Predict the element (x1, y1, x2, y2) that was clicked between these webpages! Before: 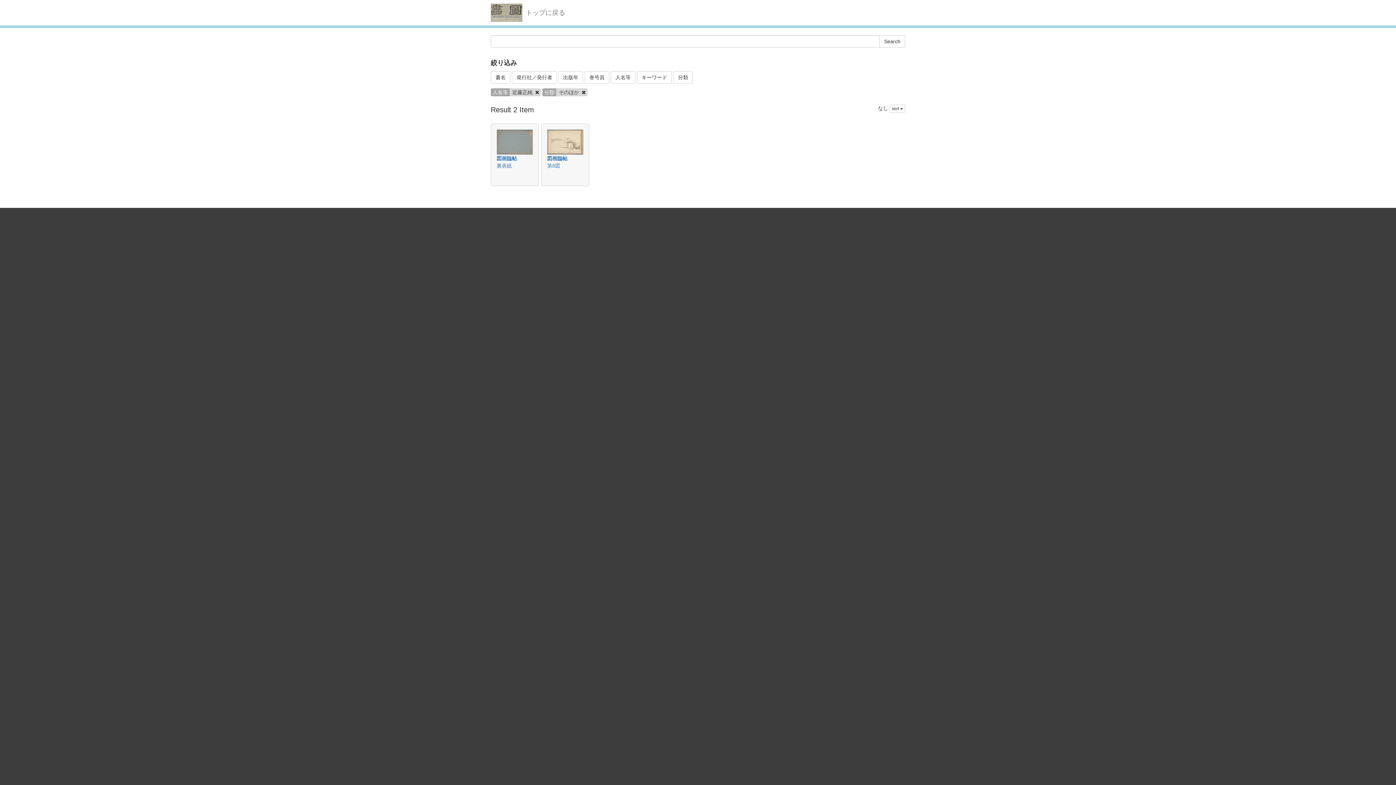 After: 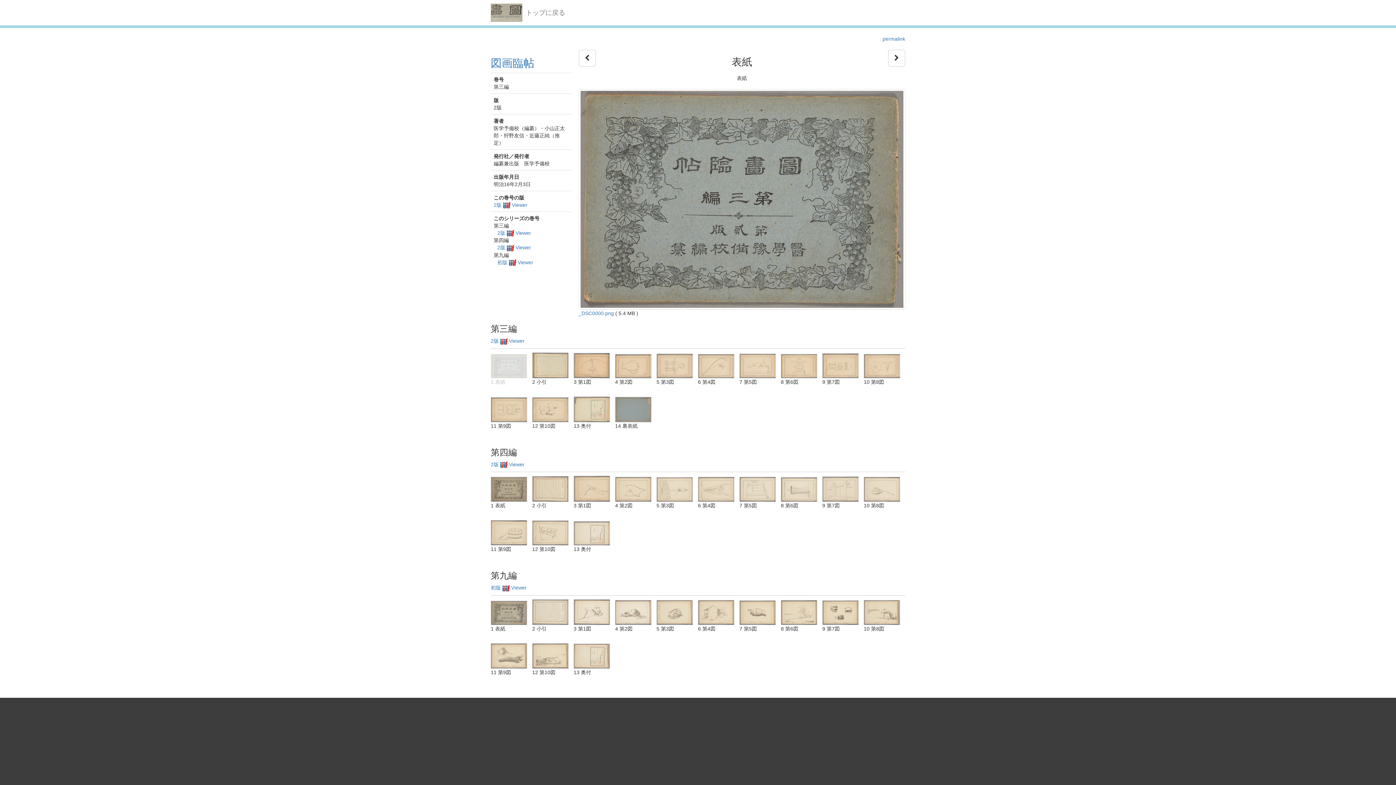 Action: bbox: (547, 155, 567, 161) label: 図画臨帖